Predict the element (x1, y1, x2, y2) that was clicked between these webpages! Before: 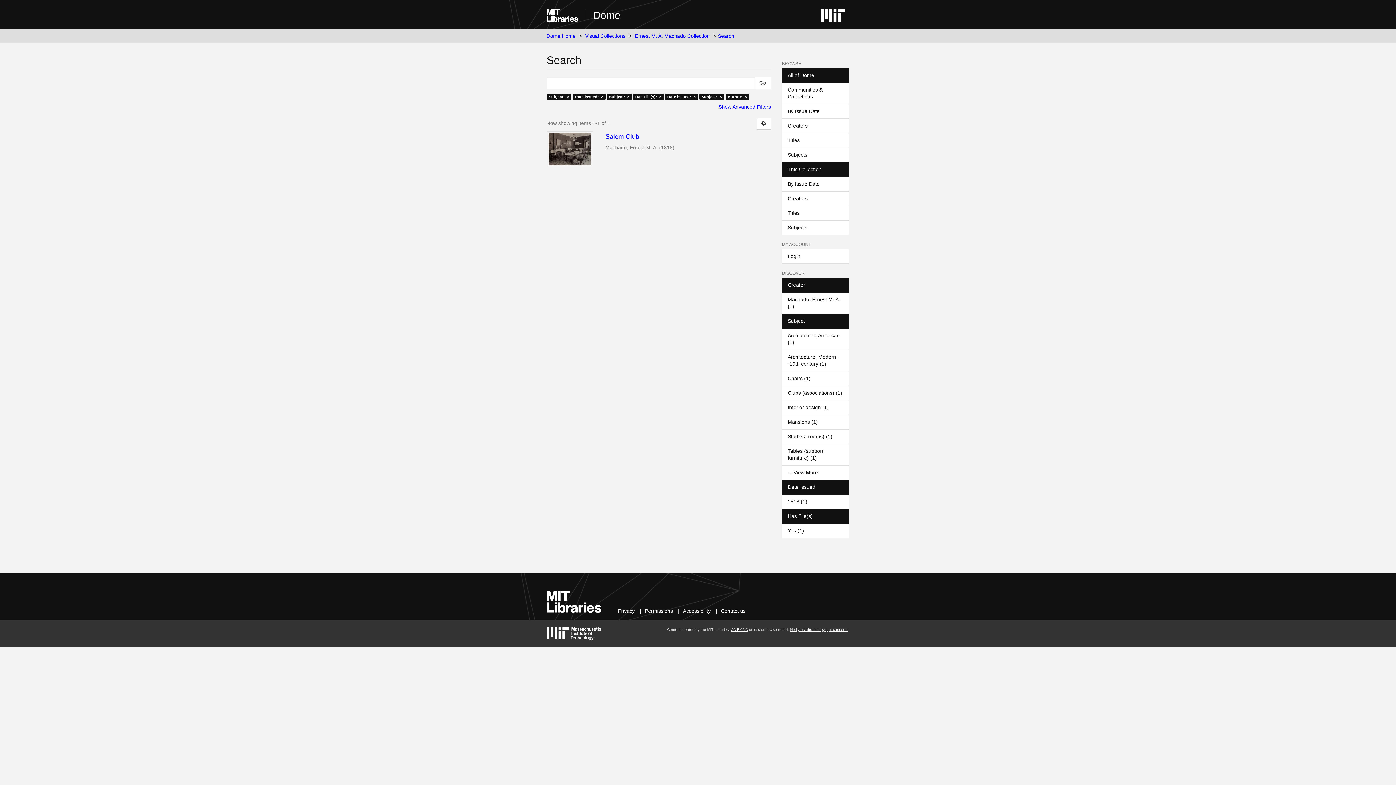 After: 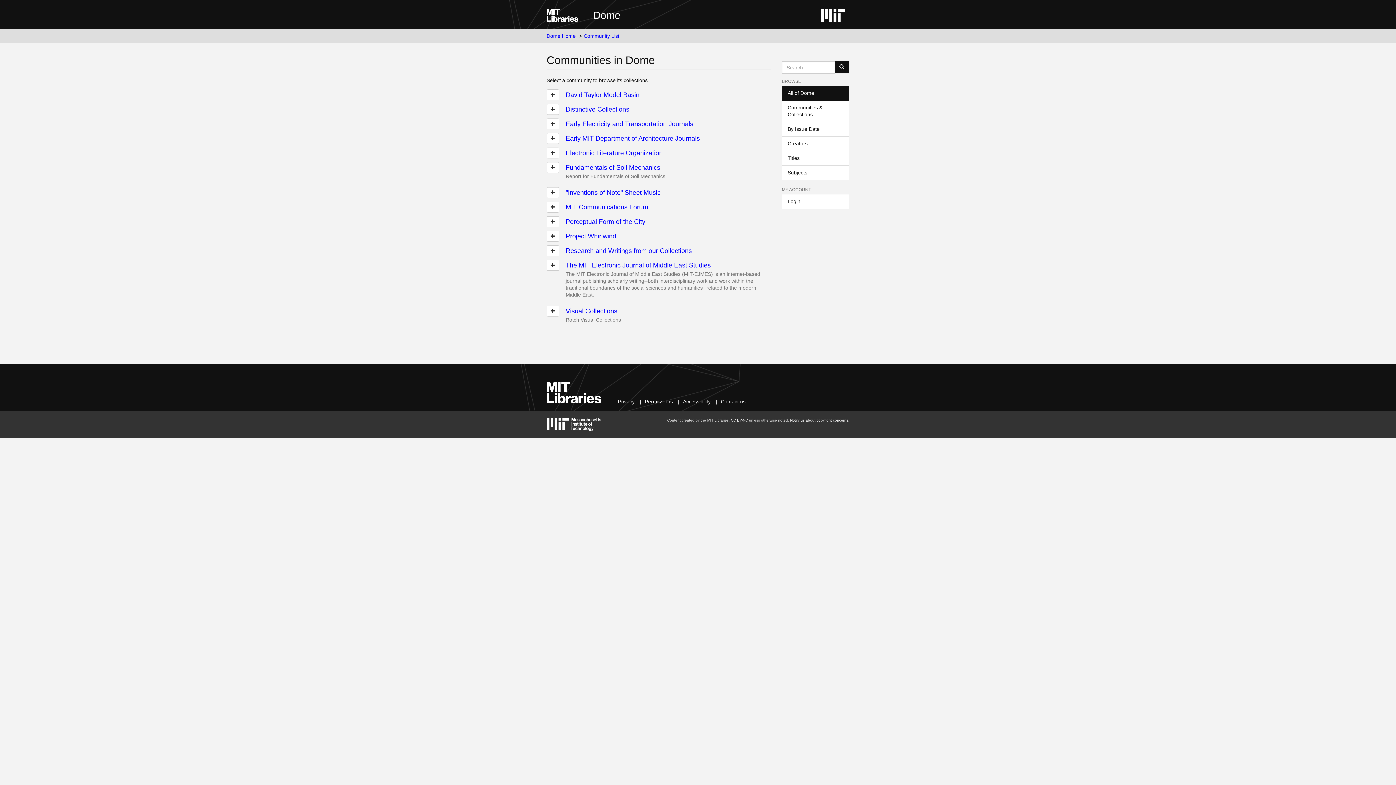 Action: bbox: (782, 82, 849, 104) label: Communities & Collections